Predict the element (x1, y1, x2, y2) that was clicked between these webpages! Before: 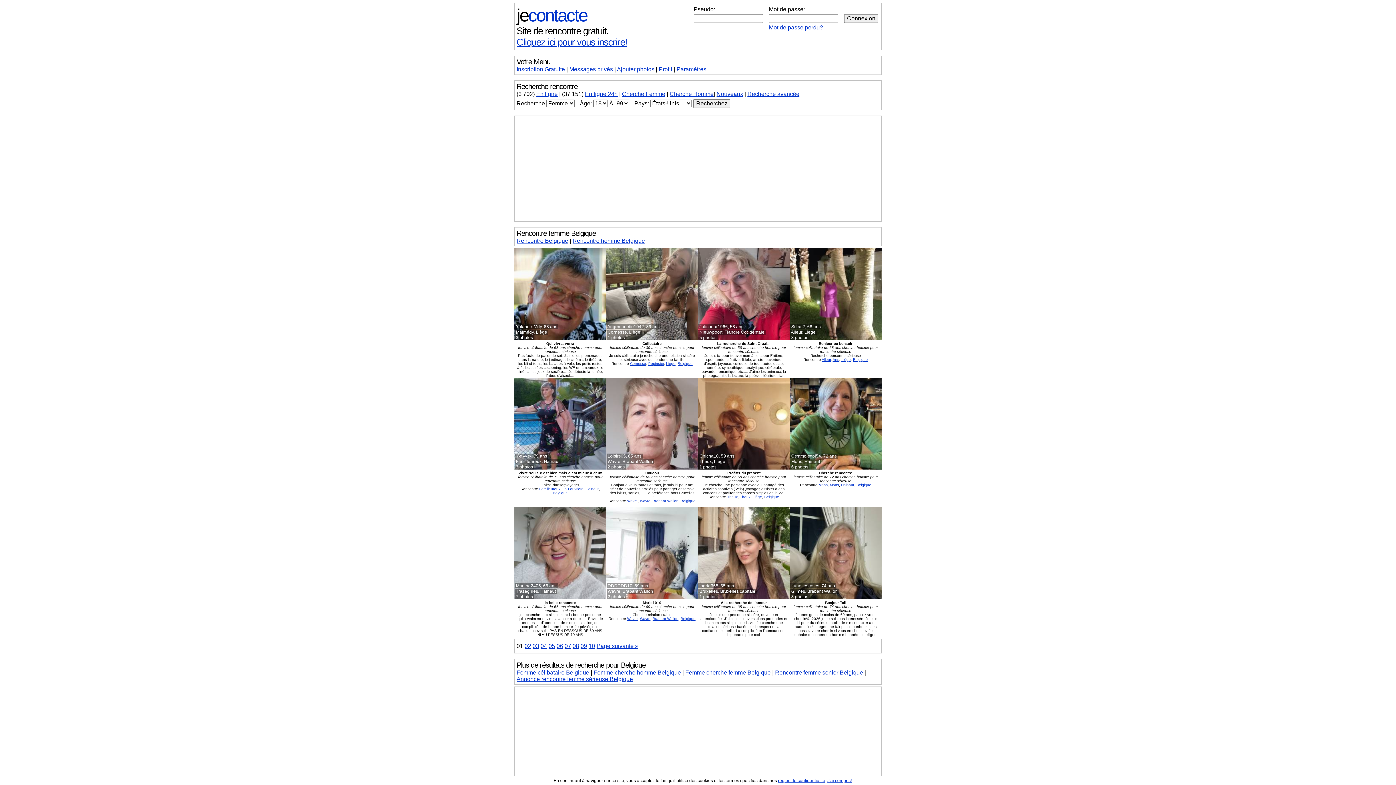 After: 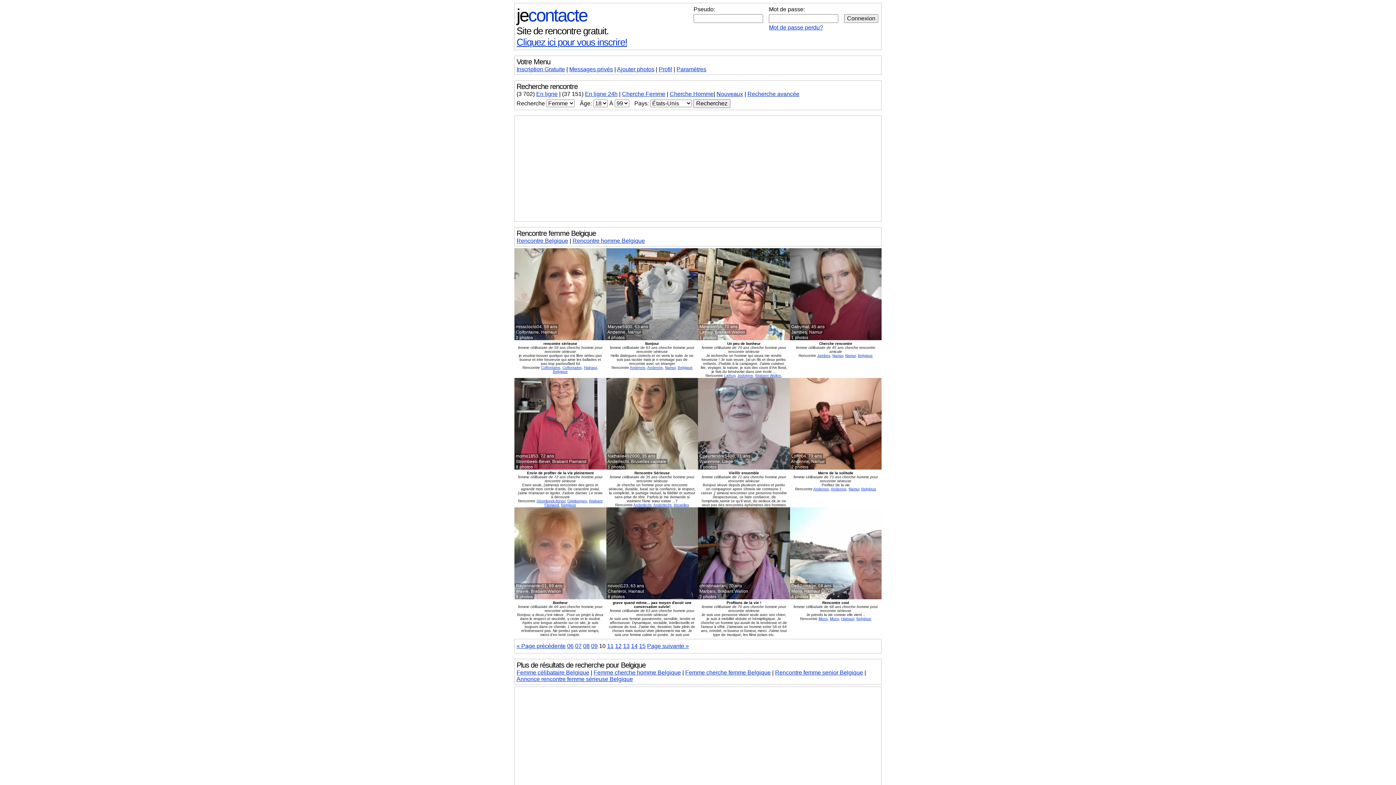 Action: bbox: (588, 643, 595, 649) label: 10